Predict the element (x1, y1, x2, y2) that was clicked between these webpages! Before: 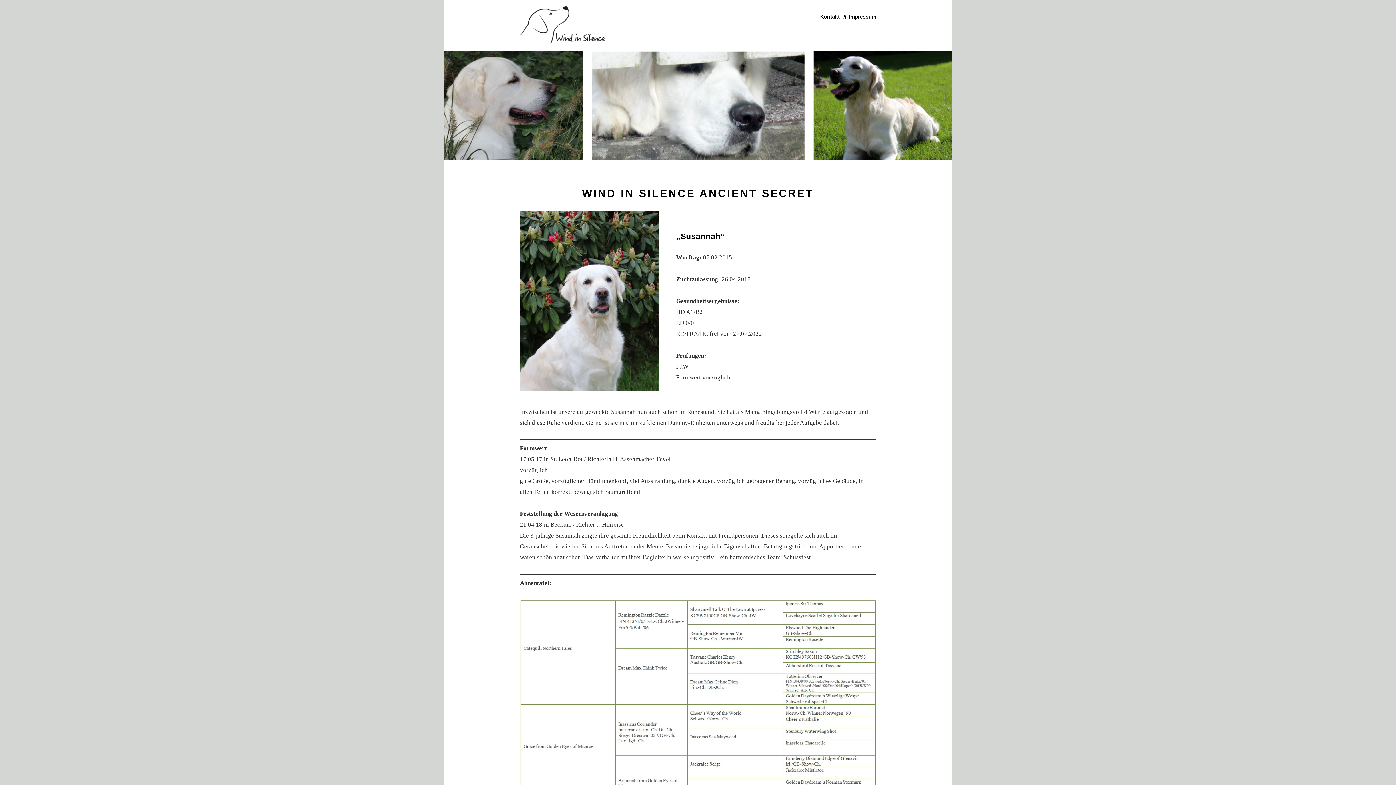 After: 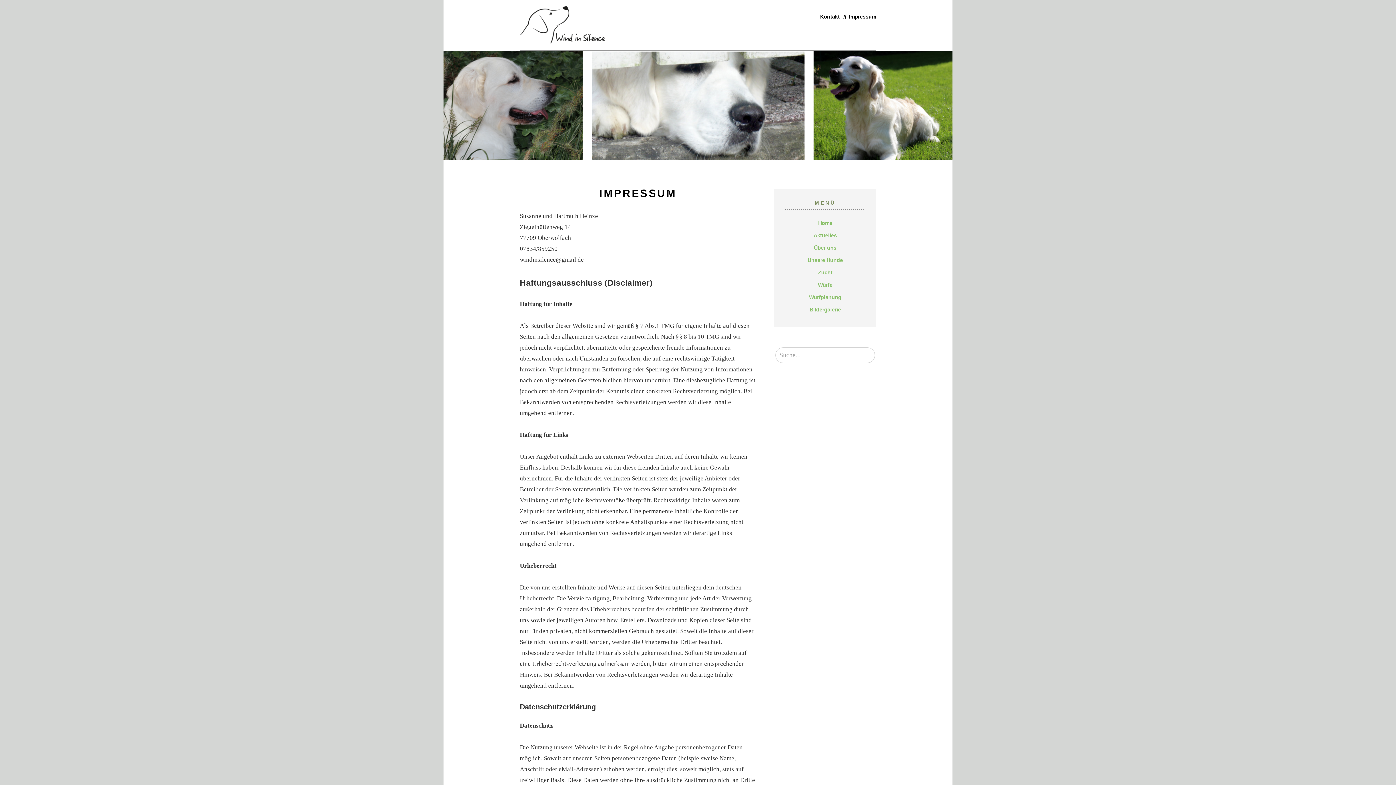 Action: bbox: (849, 13, 876, 19) label: Impressum